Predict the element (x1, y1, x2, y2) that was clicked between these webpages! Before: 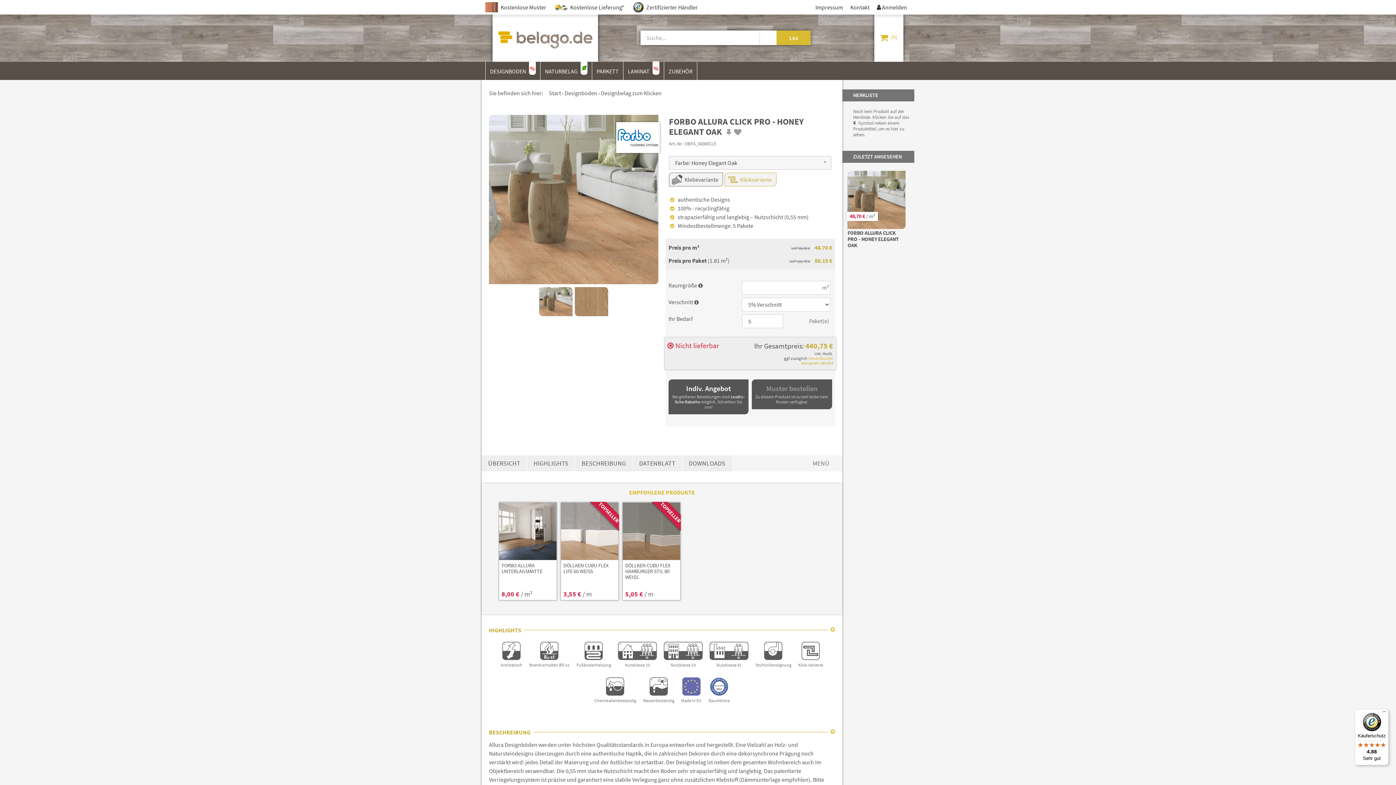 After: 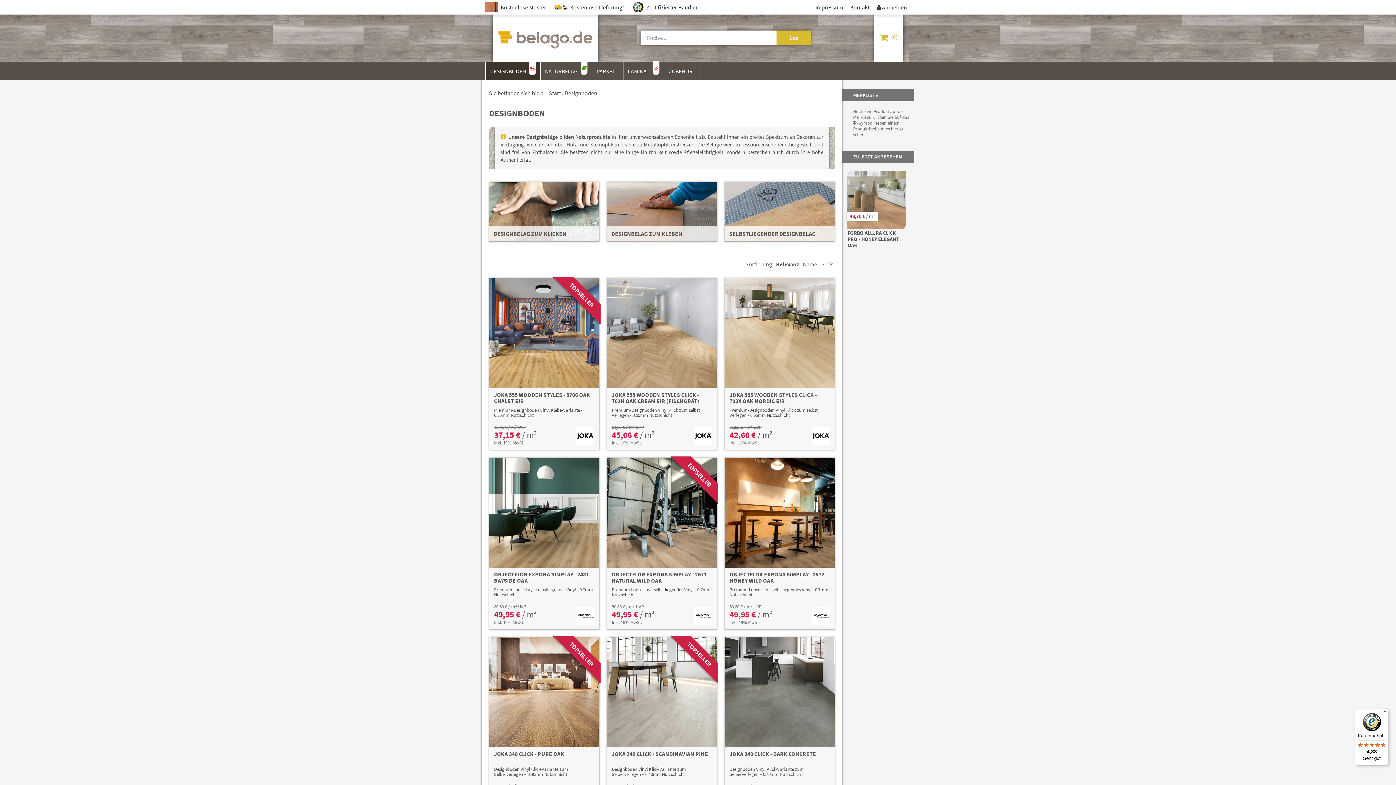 Action: label: DESIGNBODEN bbox: (485, 61, 540, 80)